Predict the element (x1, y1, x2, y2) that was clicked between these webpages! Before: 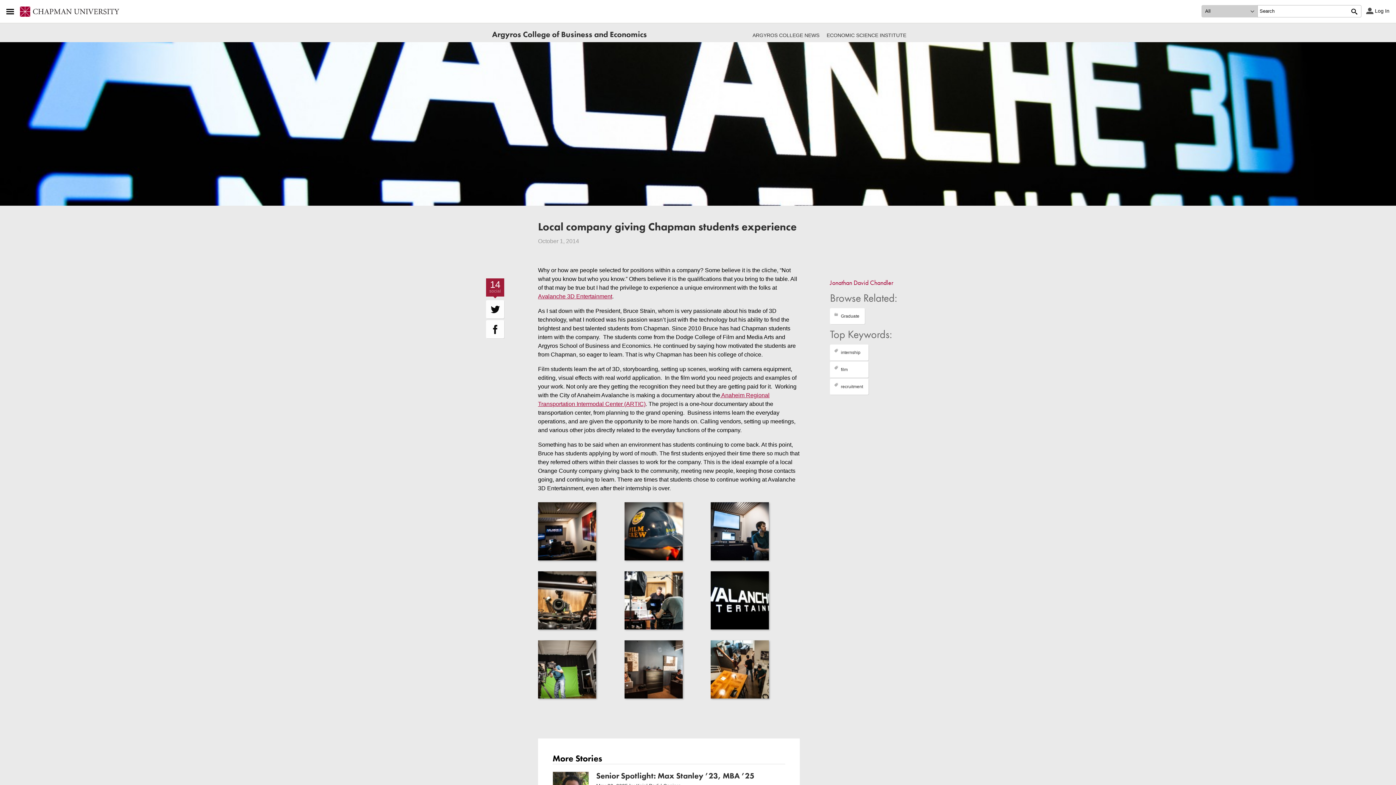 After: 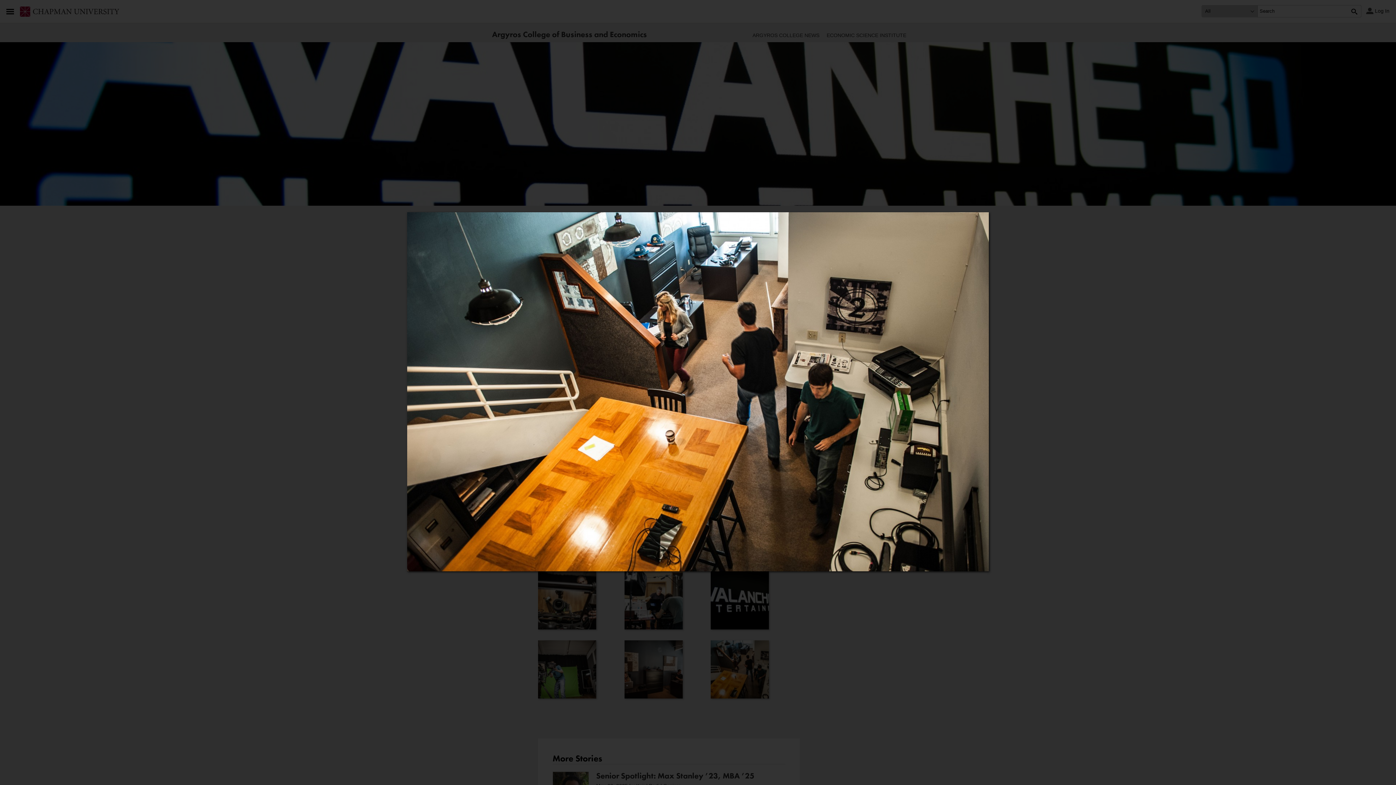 Action: bbox: (710, 693, 769, 700)